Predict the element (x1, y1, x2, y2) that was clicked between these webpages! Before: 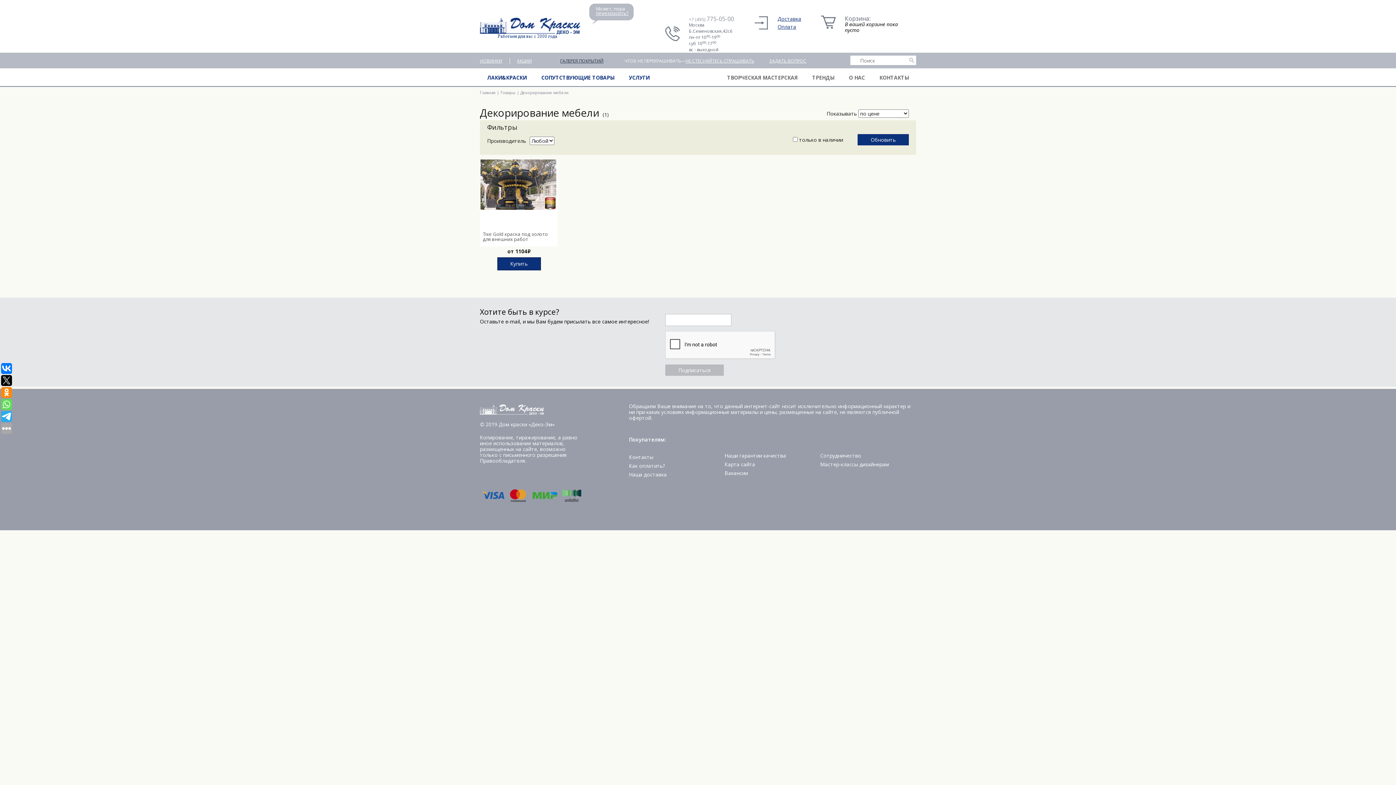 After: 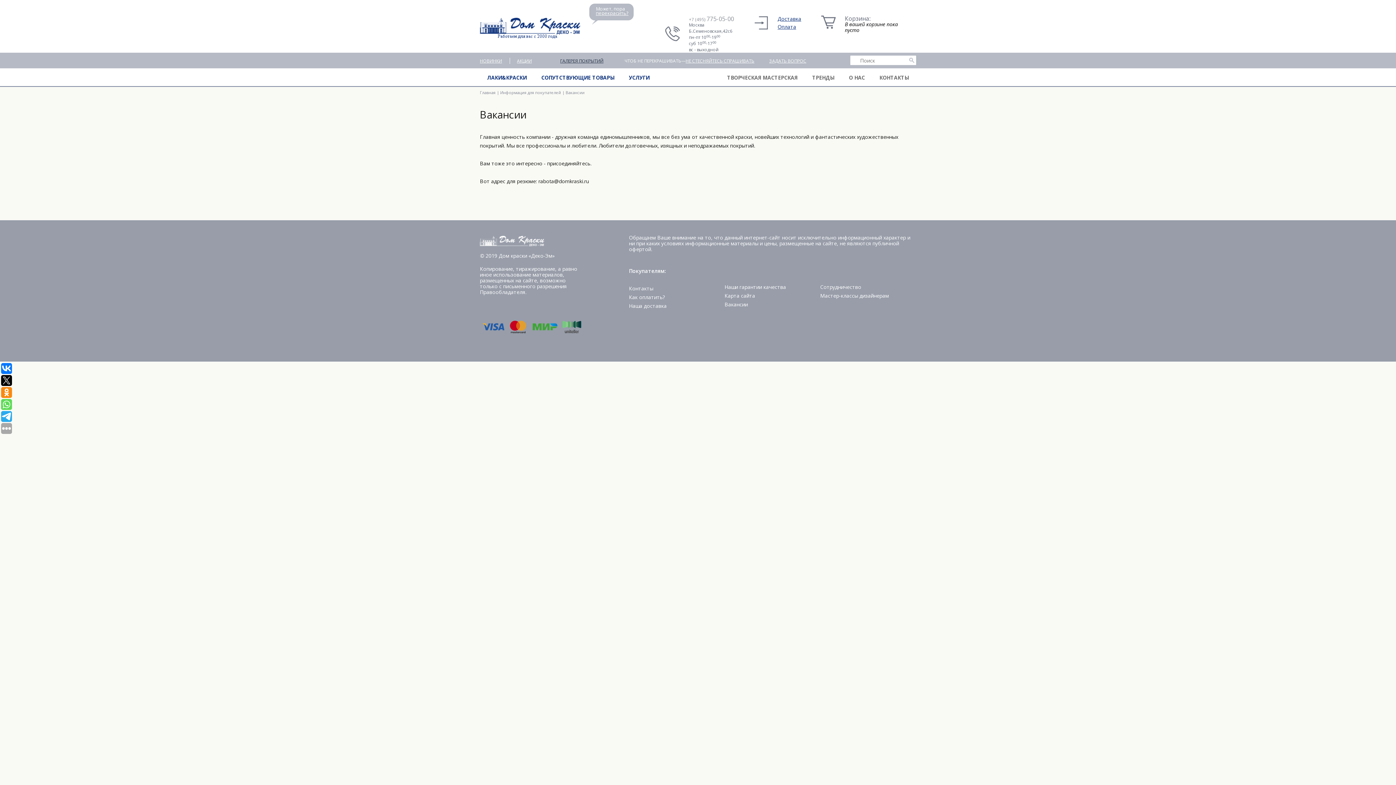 Action: bbox: (724, 469, 748, 476) label: Вакансии